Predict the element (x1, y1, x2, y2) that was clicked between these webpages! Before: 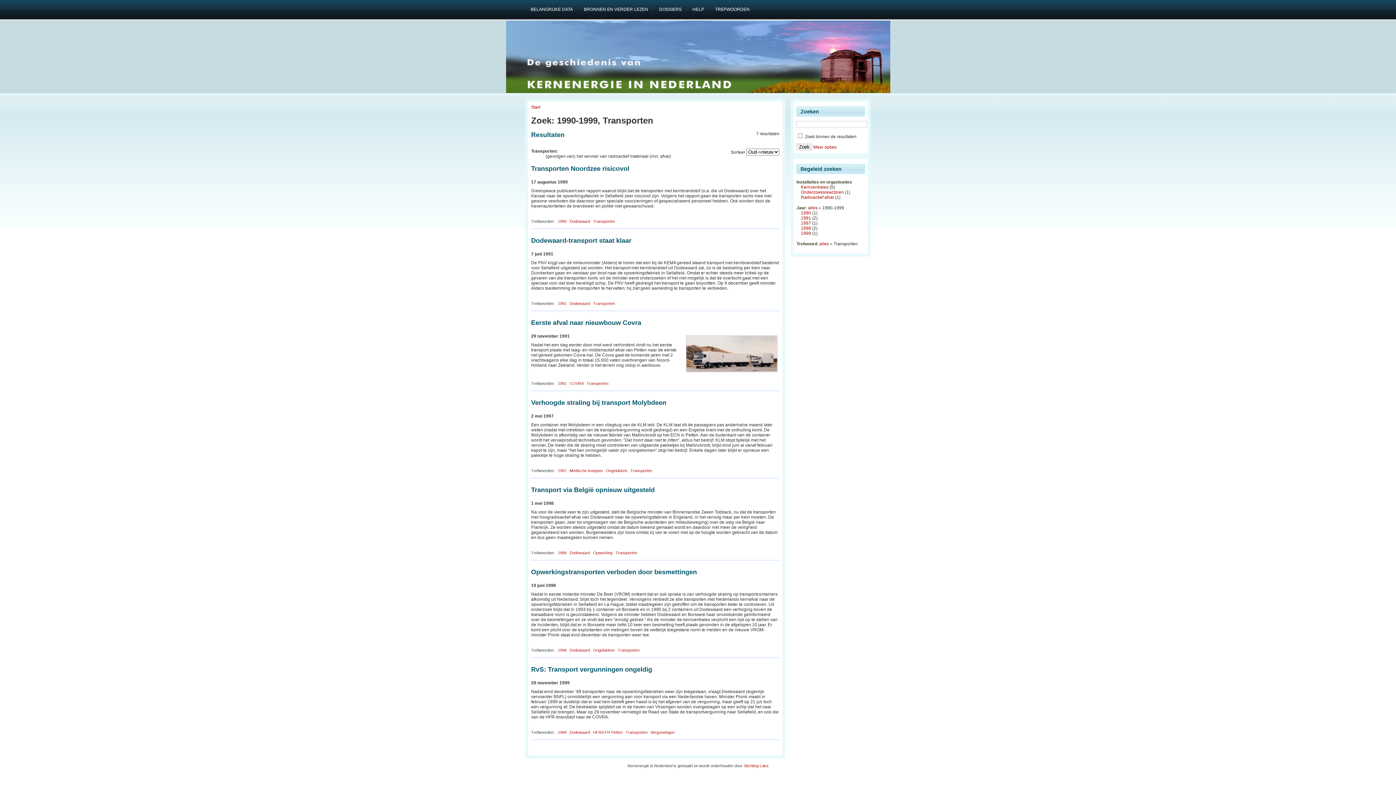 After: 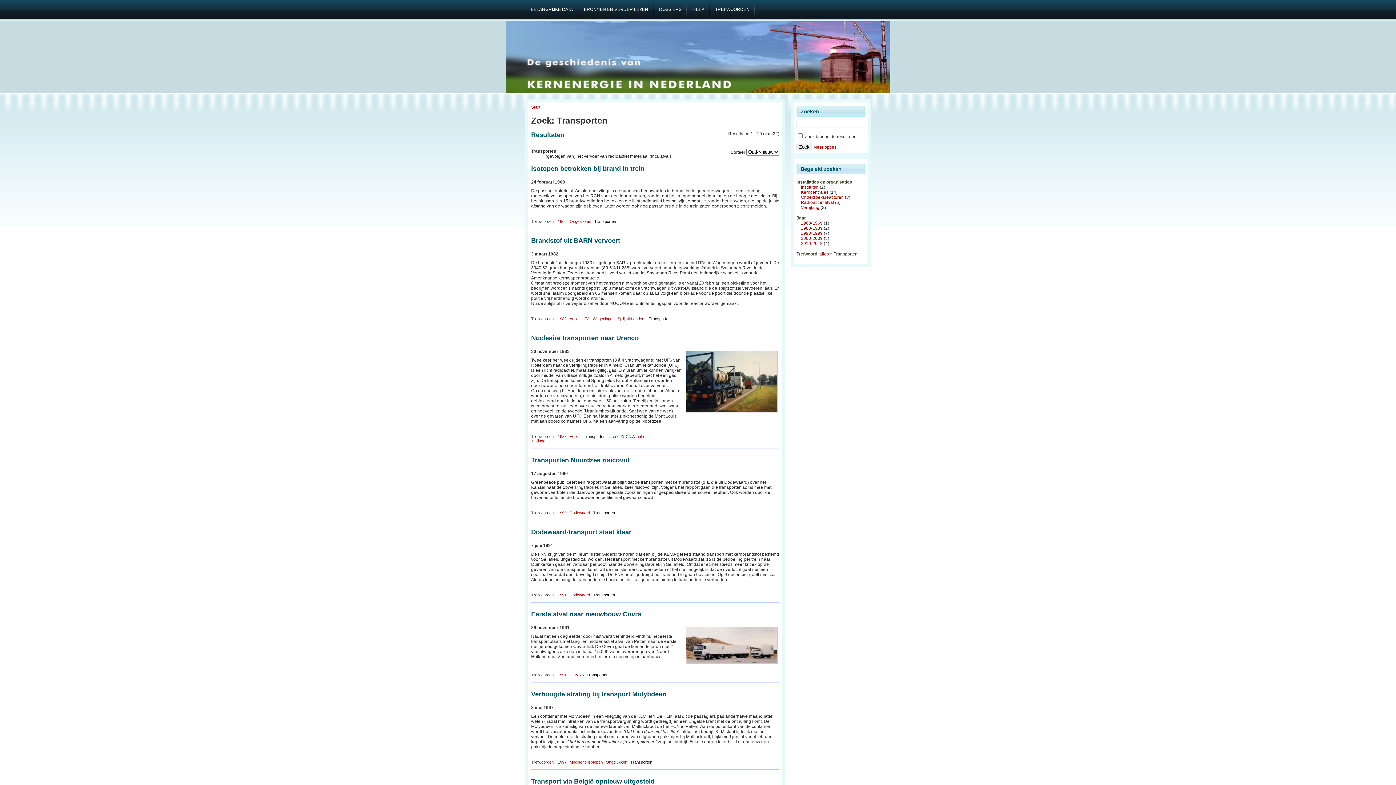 Action: label: alles bbox: (808, 205, 817, 210)